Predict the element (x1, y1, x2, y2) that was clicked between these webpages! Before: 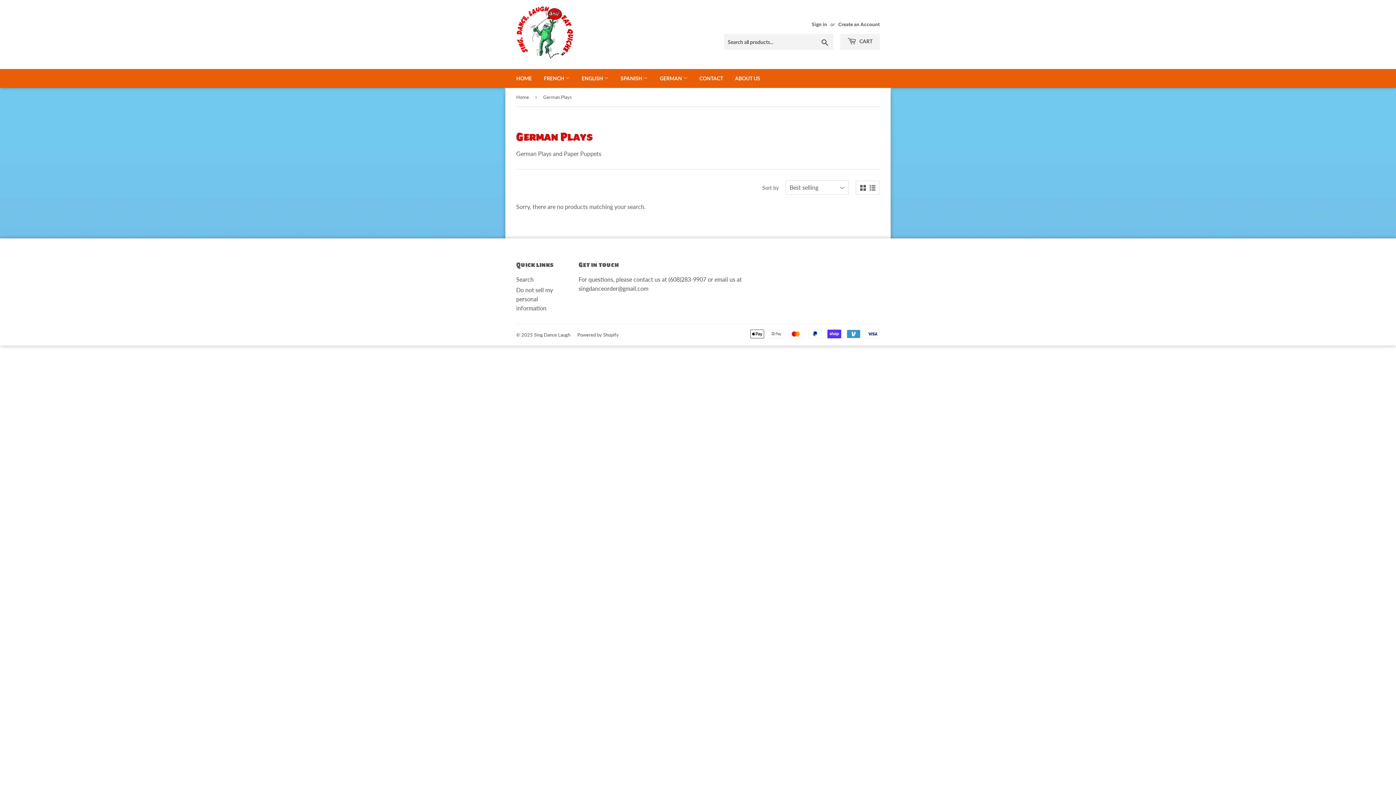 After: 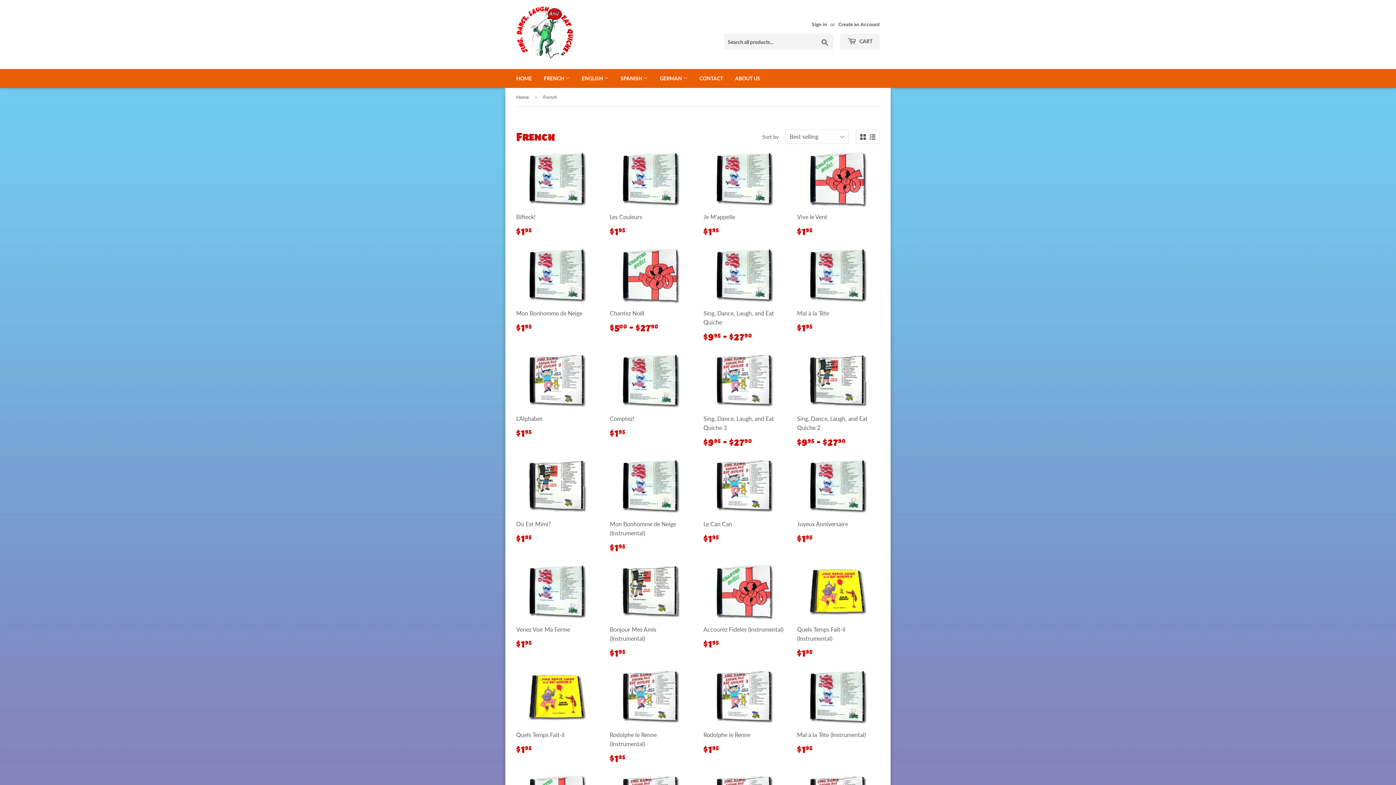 Action: label: FRENCH  bbox: (538, 69, 575, 88)